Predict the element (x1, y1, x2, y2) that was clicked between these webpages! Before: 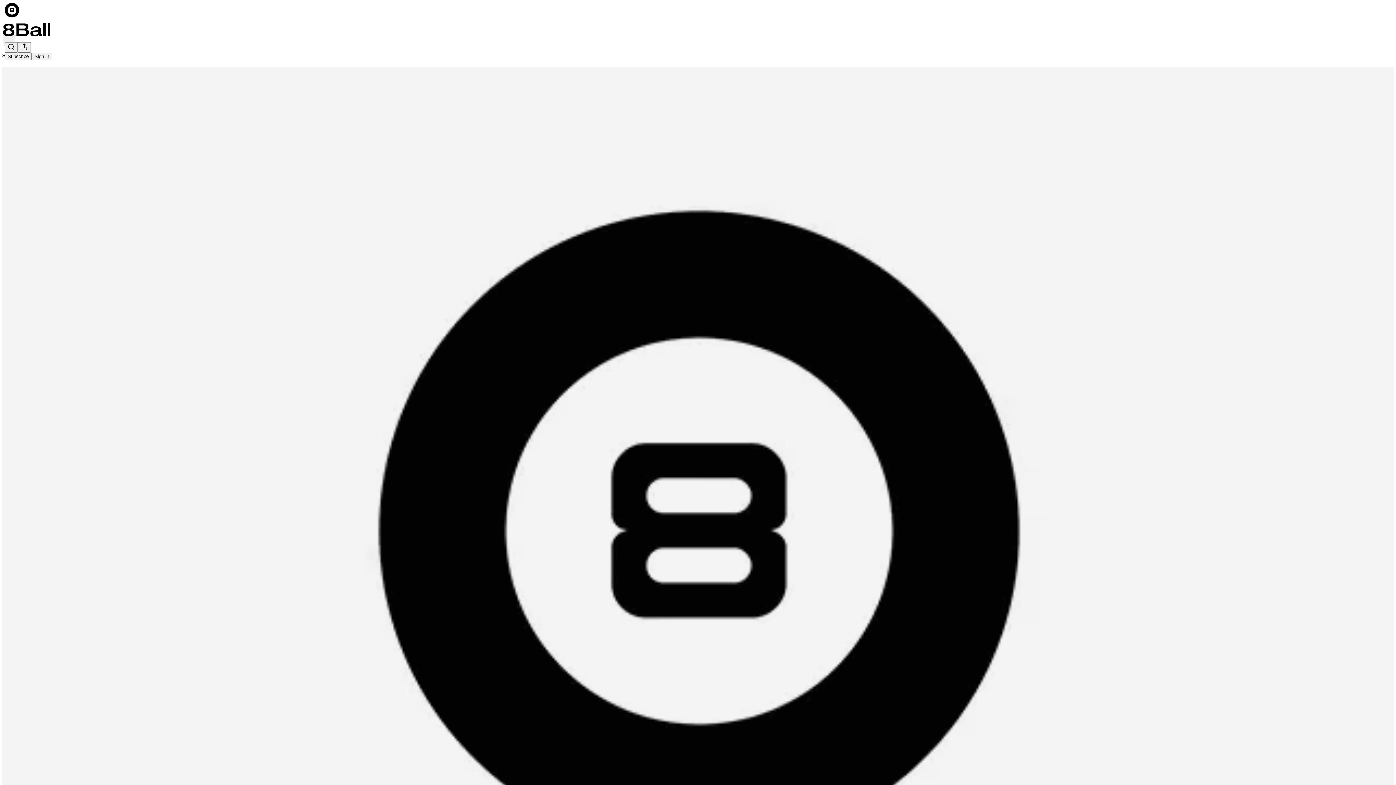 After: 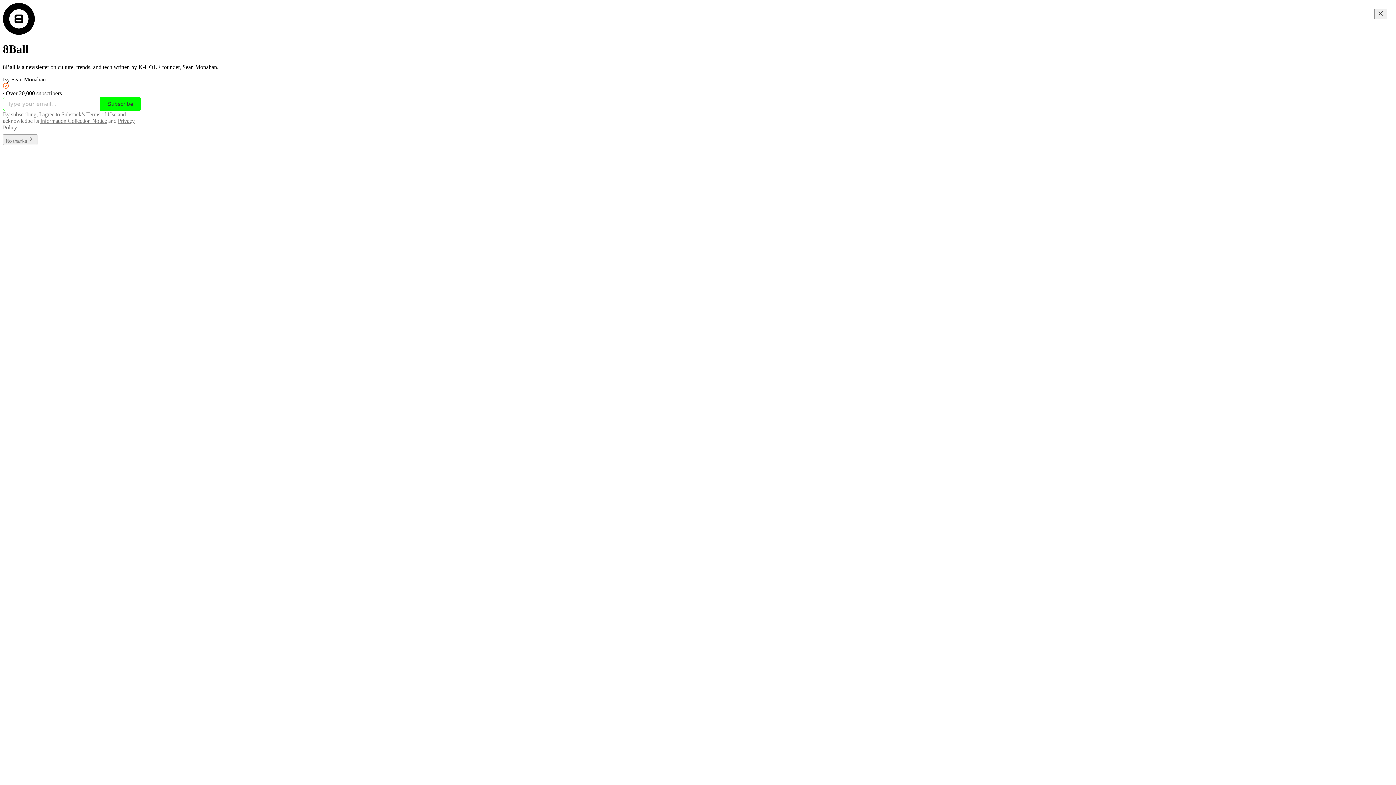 Action: bbox: (4, 2, 1399, 17)